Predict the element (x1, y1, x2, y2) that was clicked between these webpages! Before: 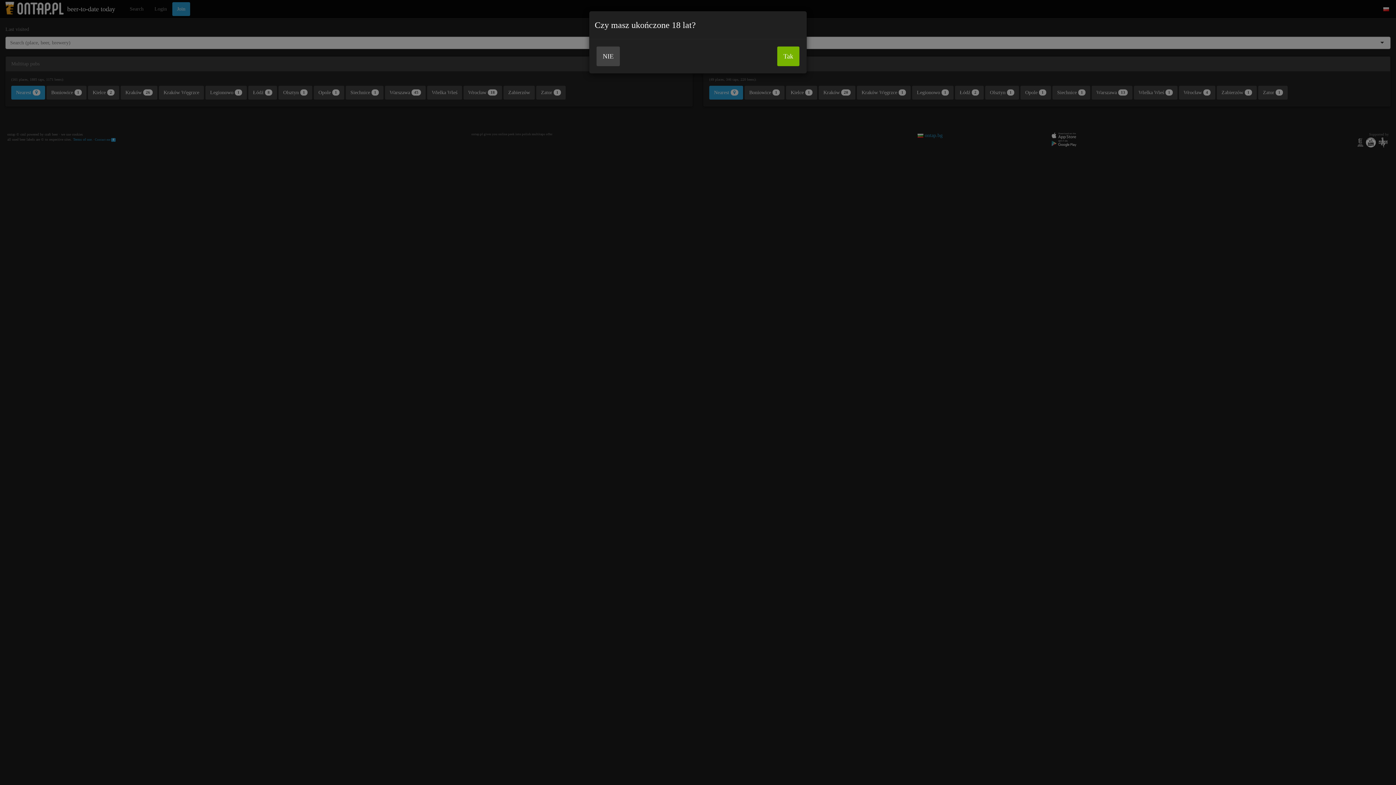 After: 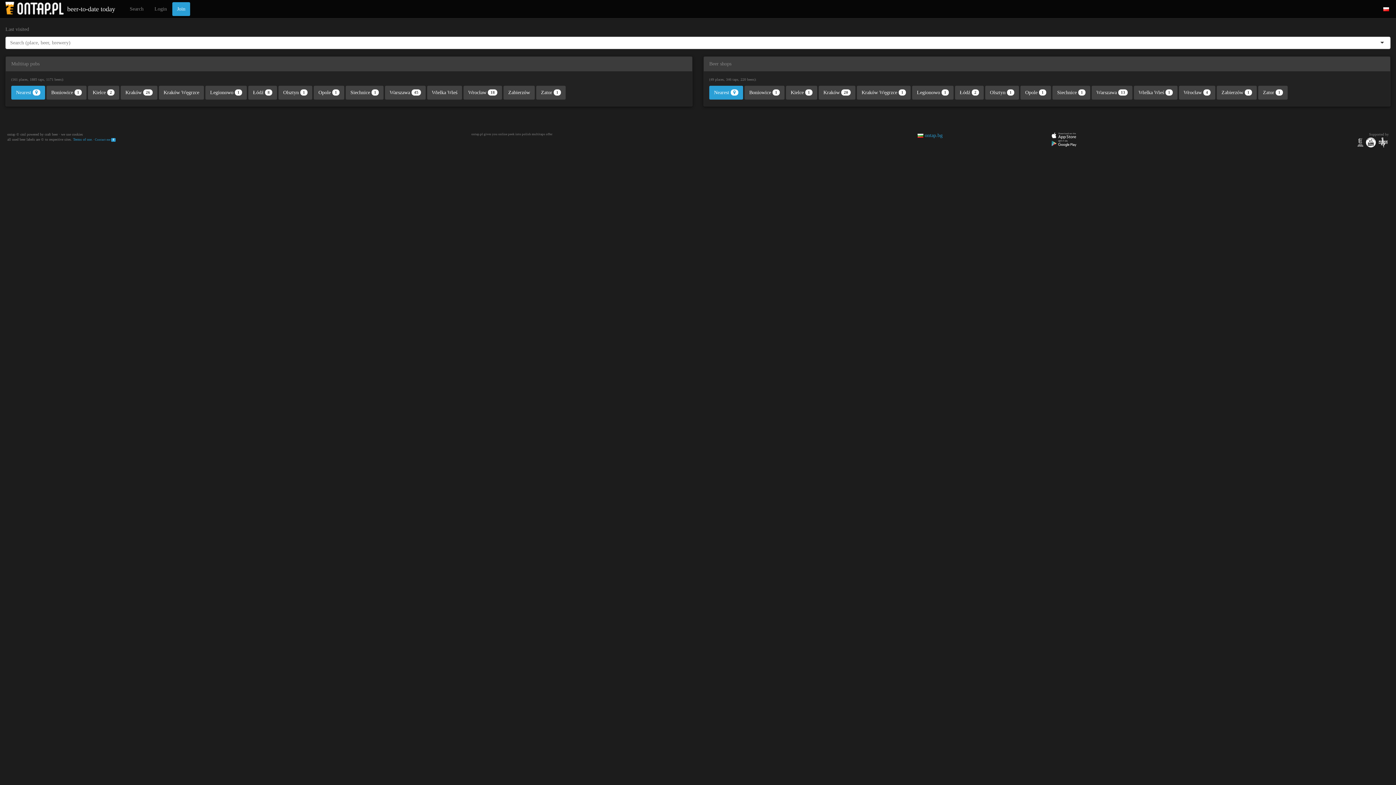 Action: label: Tak bbox: (777, 46, 799, 66)